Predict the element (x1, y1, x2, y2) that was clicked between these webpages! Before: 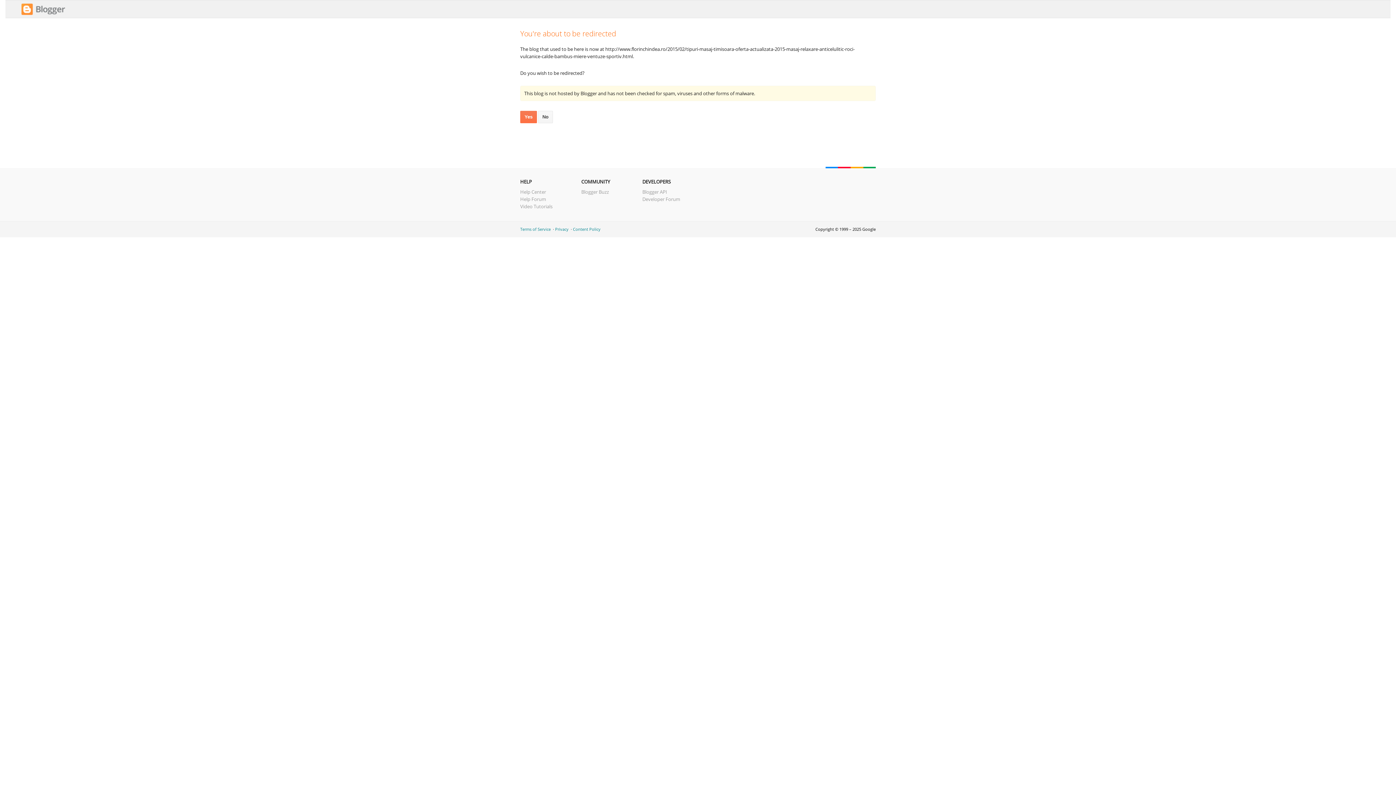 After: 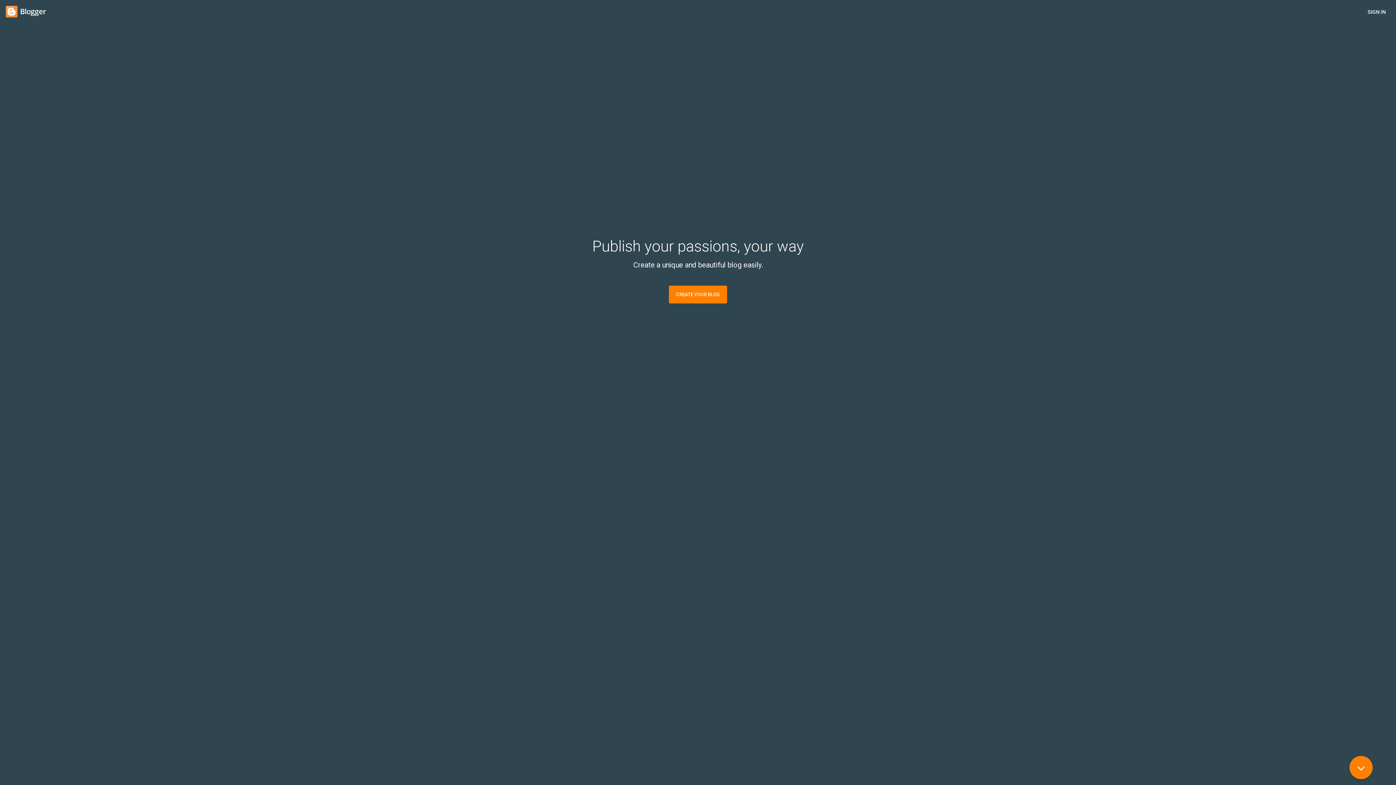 Action: label: No bbox: (538, 110, 553, 123)